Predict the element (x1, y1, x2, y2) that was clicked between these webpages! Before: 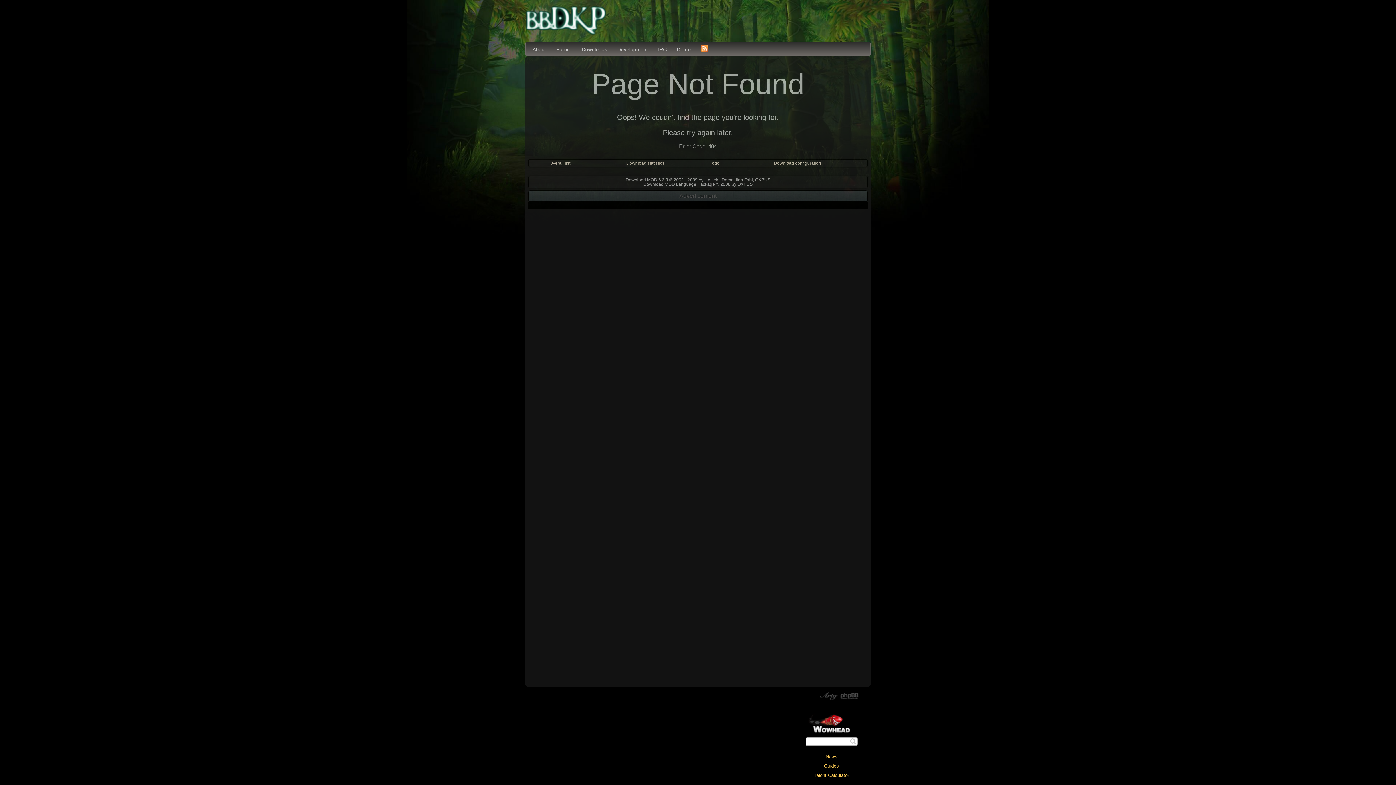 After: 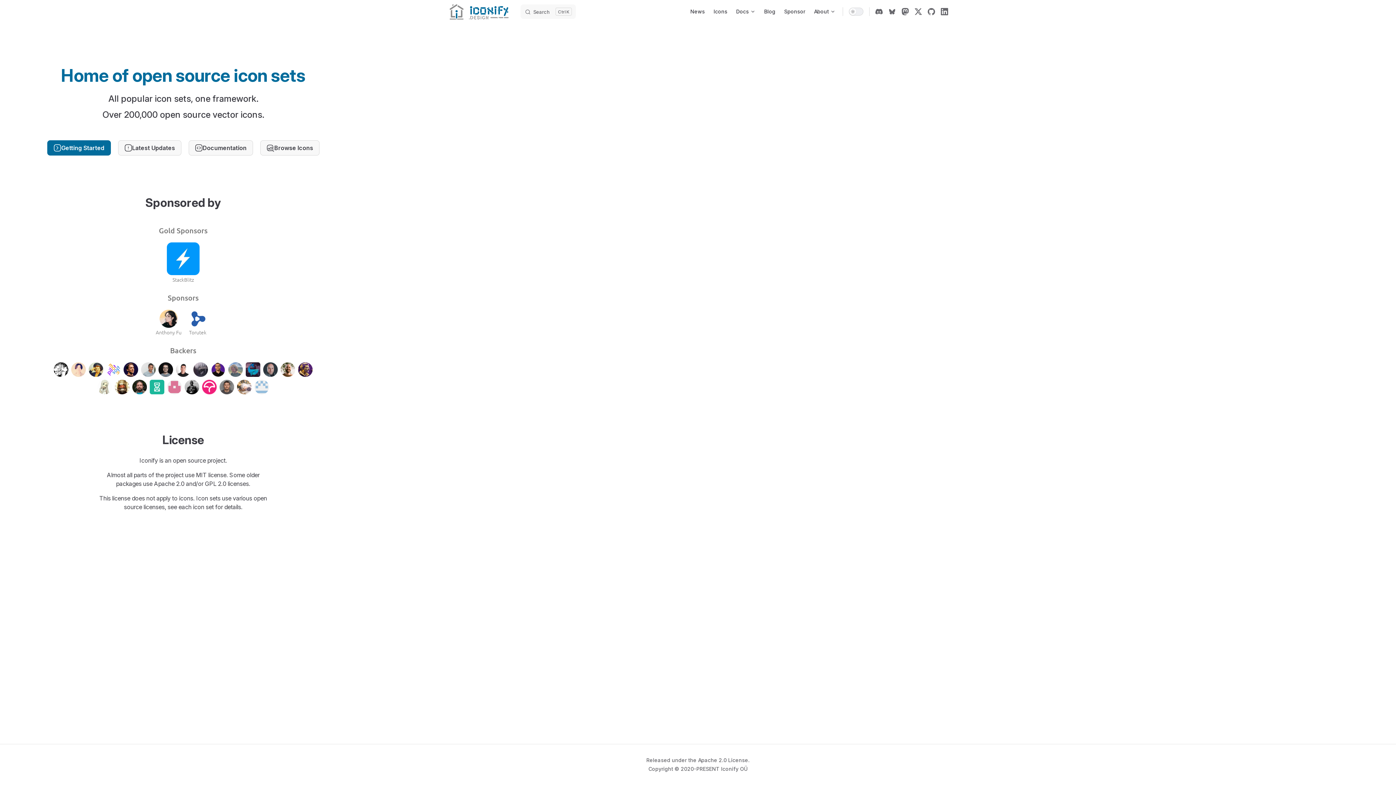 Action: label: phpBB style by Arty bbox: (817, 691, 838, 701)